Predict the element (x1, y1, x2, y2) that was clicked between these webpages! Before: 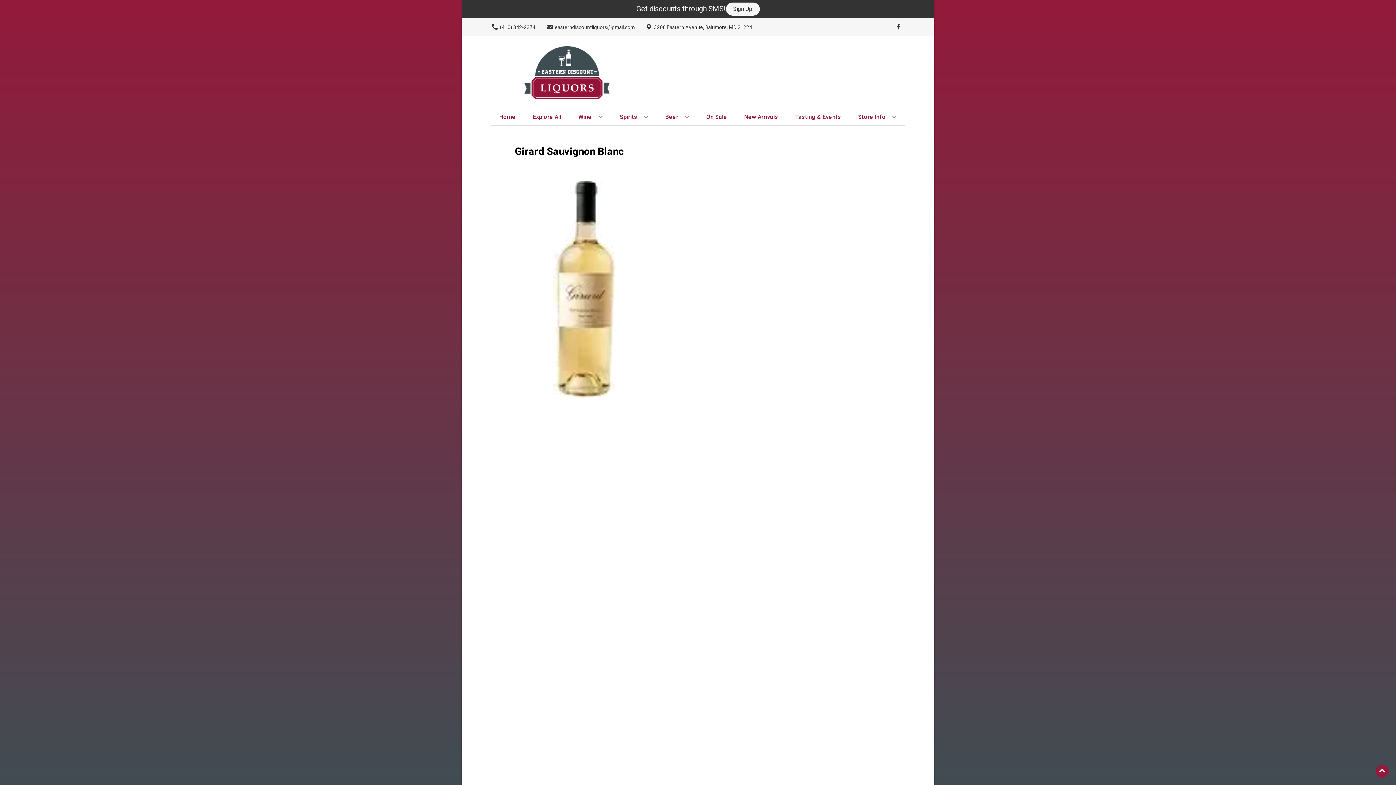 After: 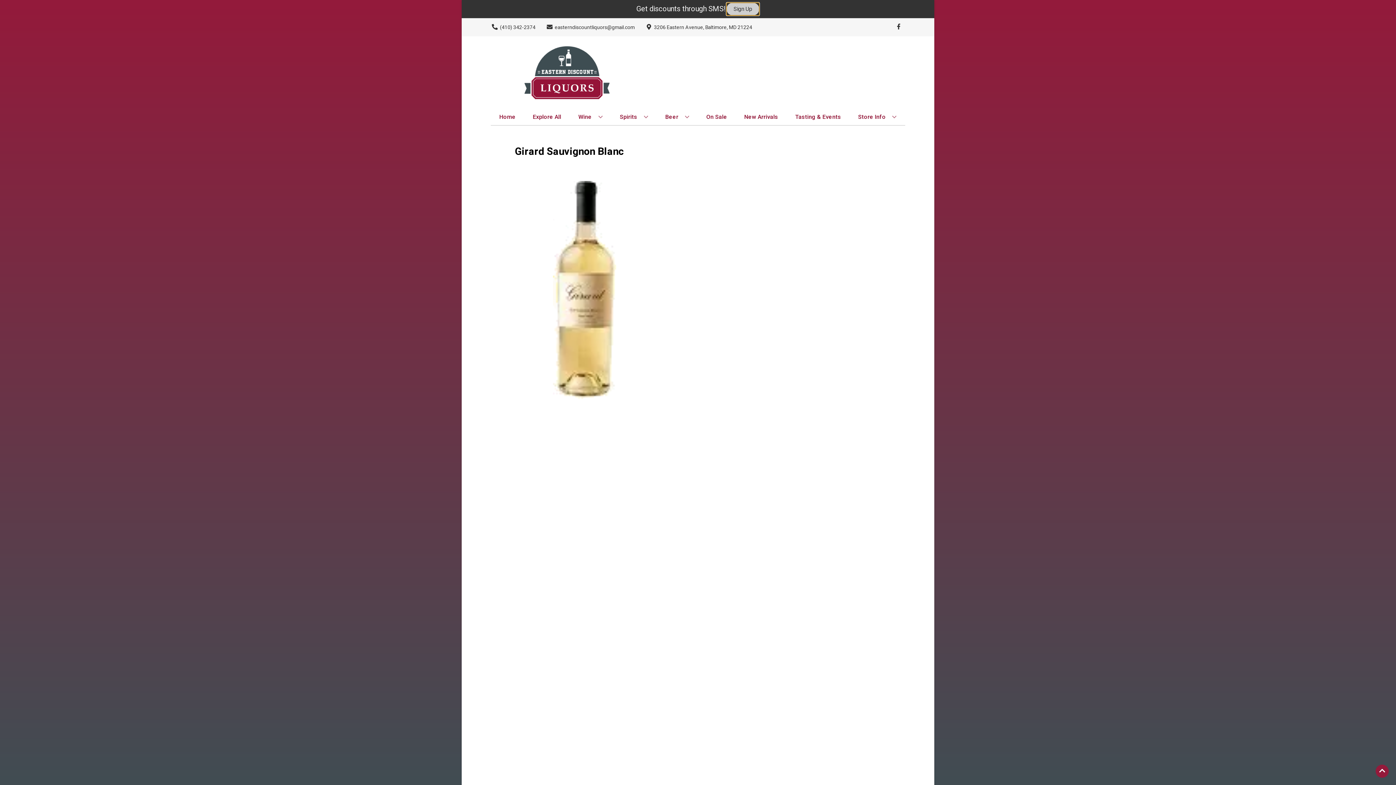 Action: bbox: (726, 2, 759, 15) label: Sign Up